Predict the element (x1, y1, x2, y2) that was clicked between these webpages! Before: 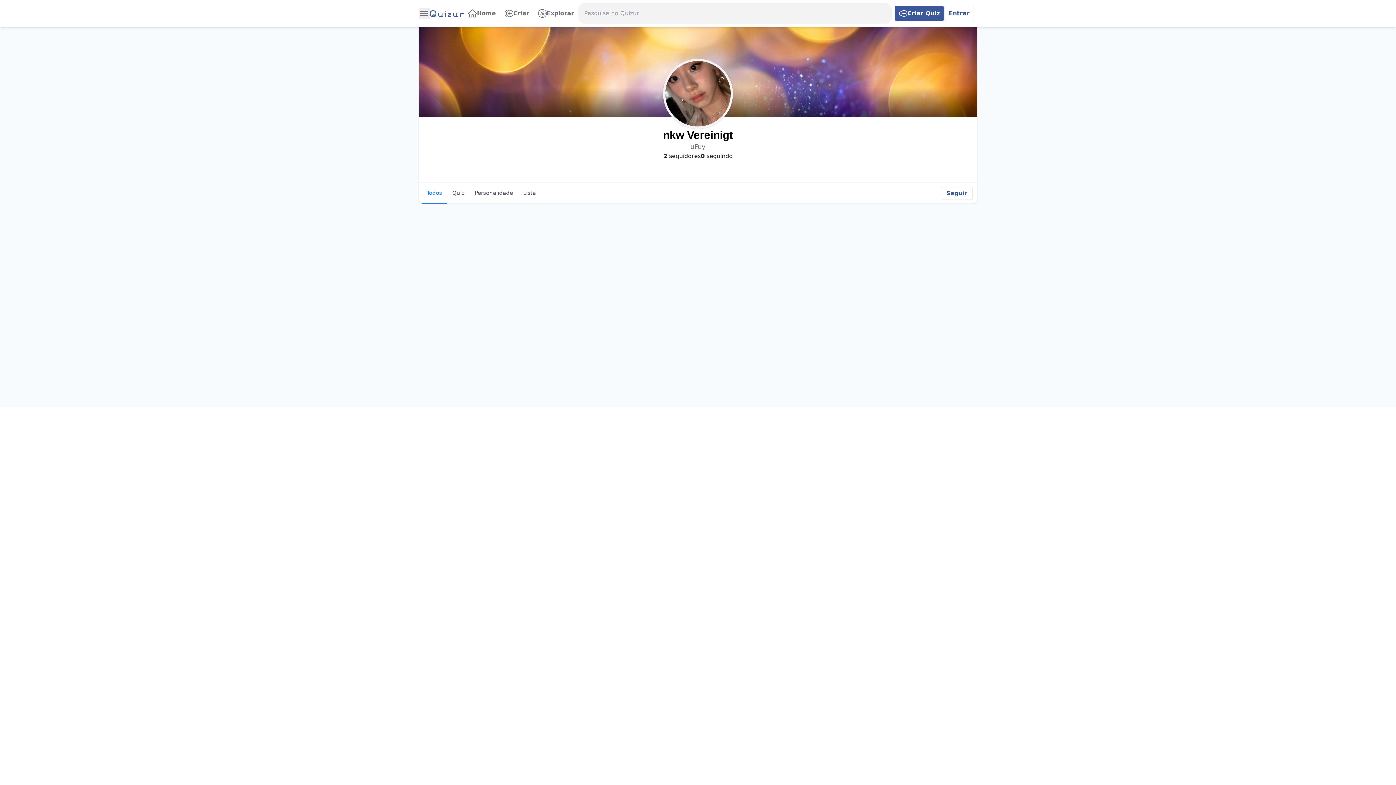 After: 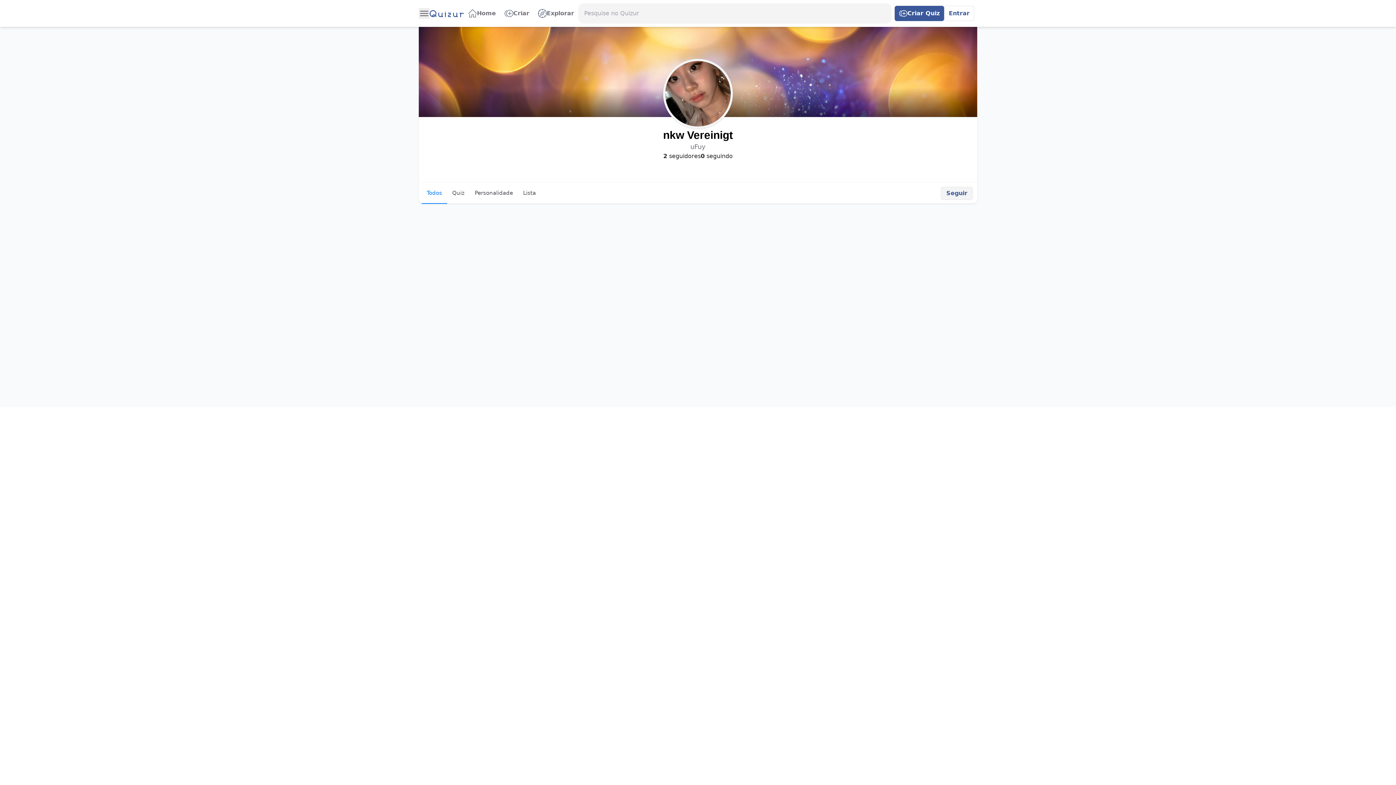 Action: label: Seguir bbox: (941, 186, 973, 199)